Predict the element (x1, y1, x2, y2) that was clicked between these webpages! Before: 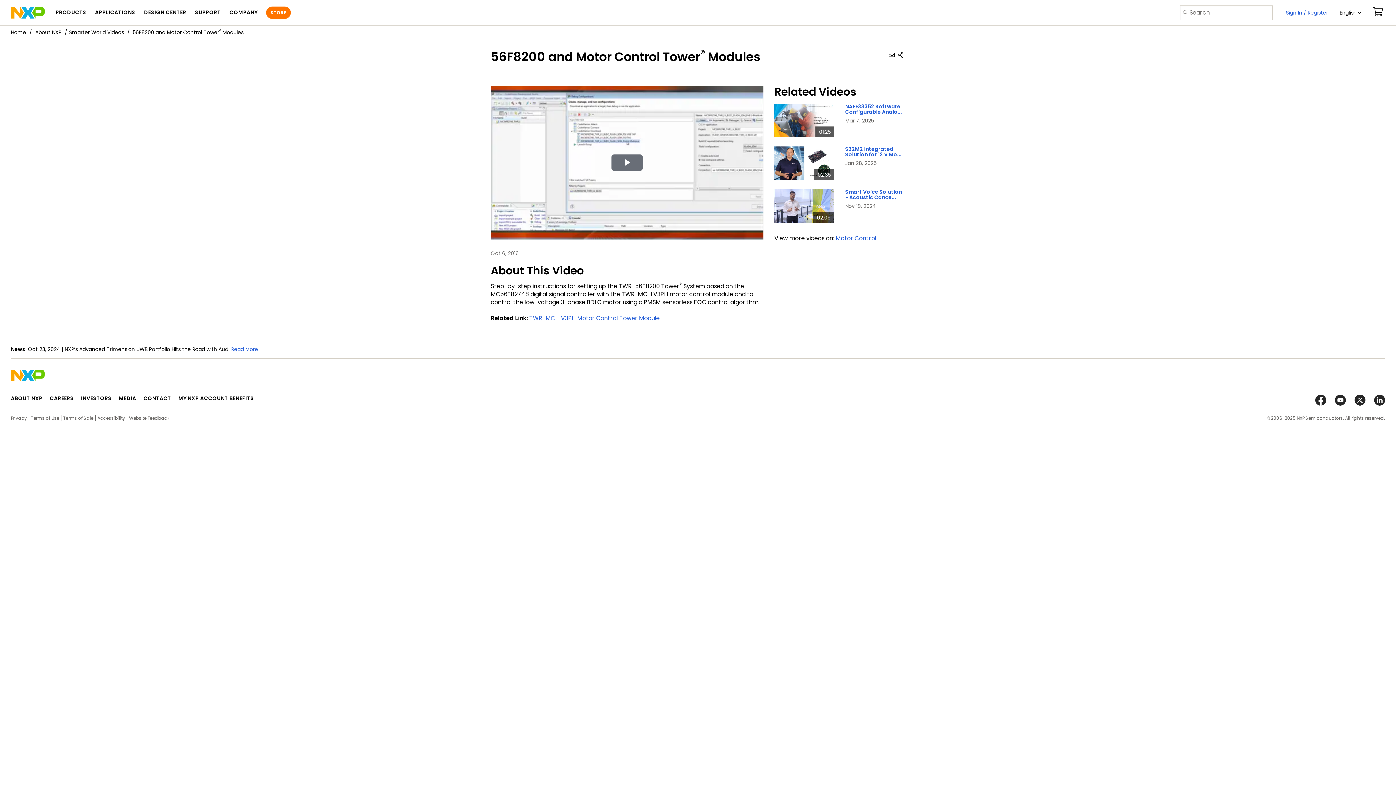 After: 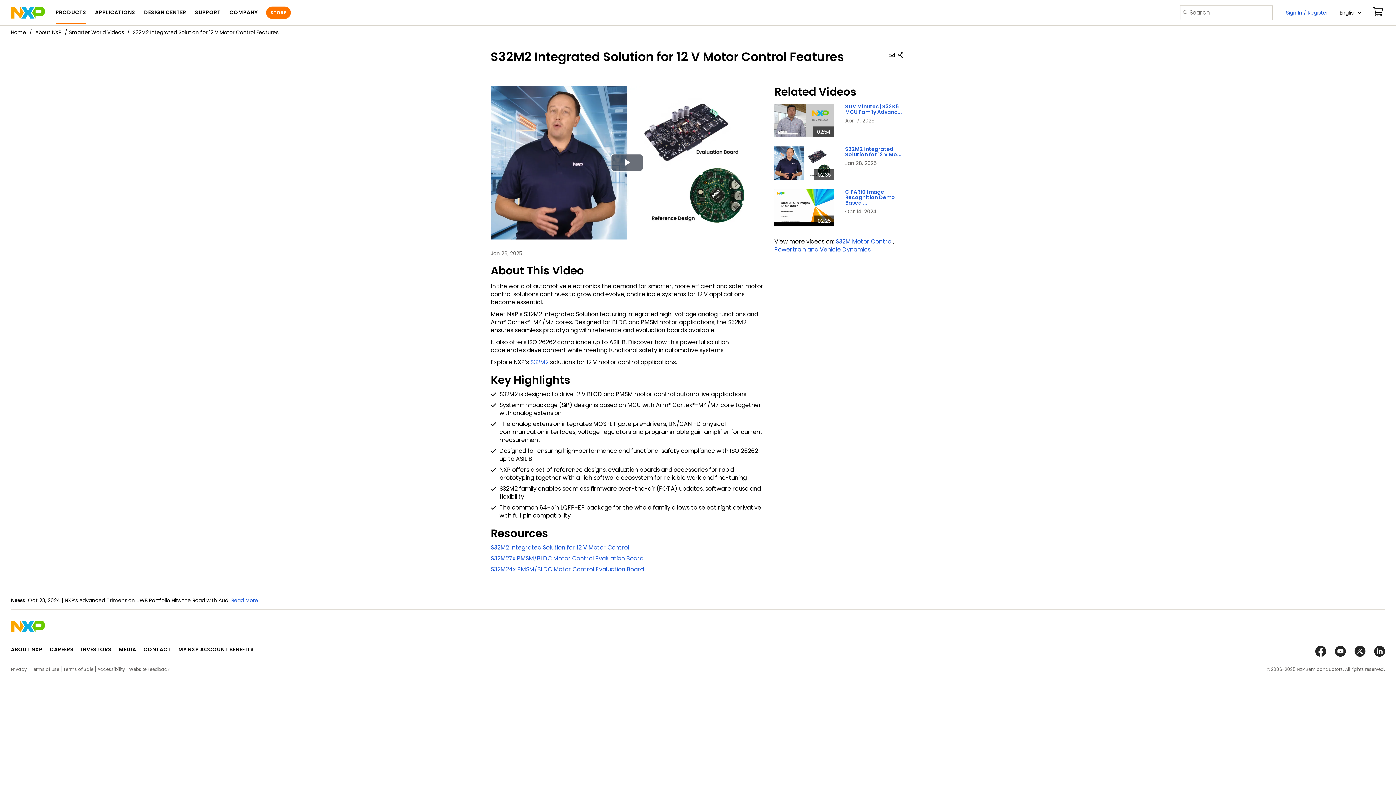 Action: bbox: (845, 145, 901, 158) label: S32M2 Integrated Solution for 12 V Mo...